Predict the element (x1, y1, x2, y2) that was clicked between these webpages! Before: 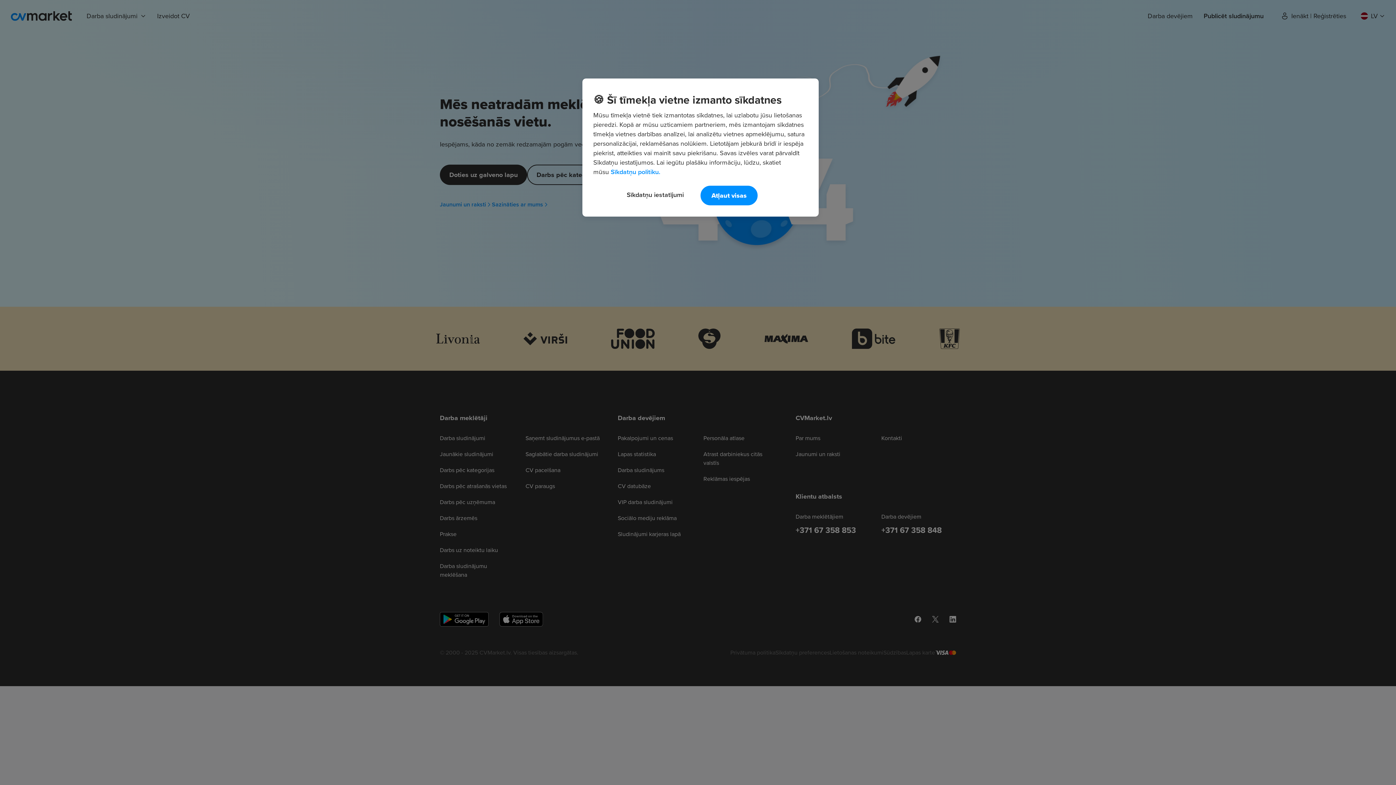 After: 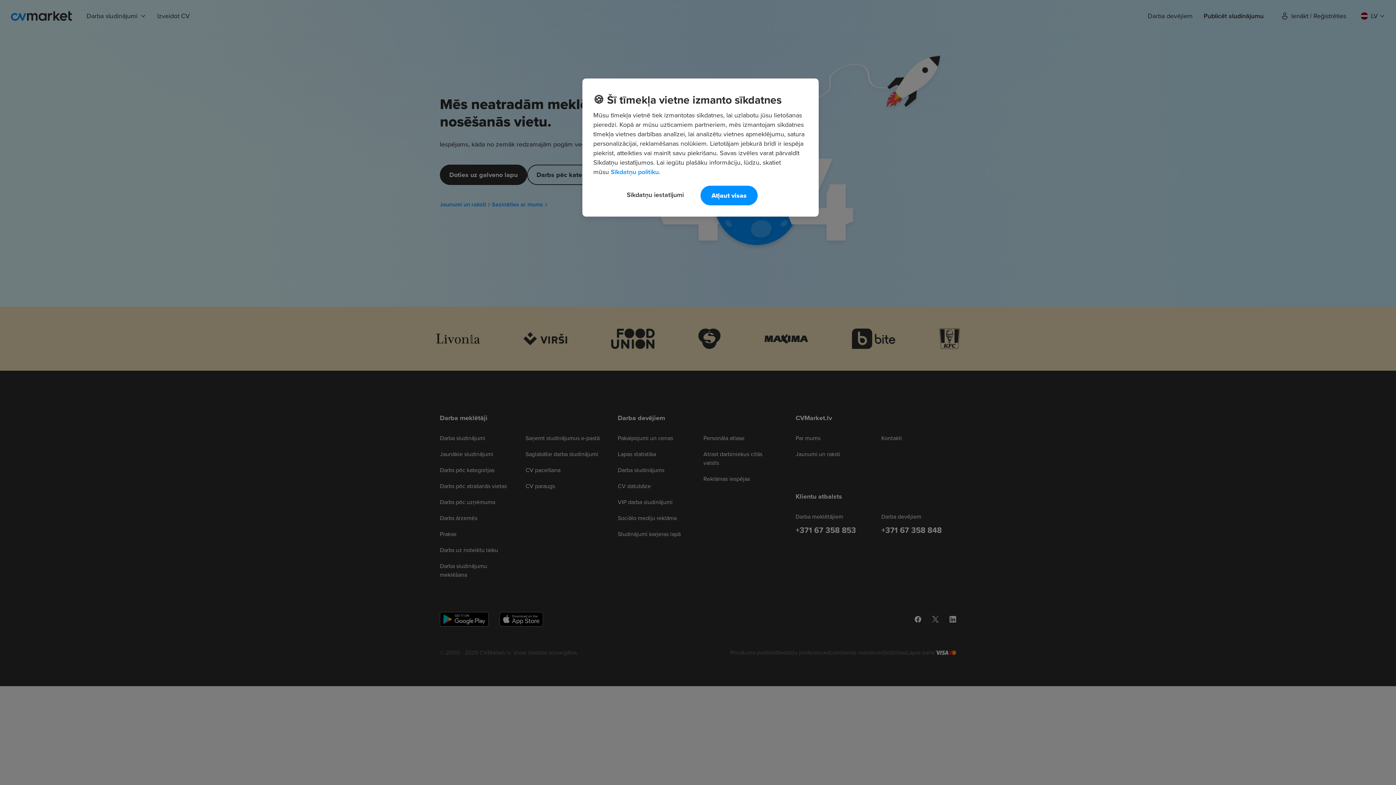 Action: bbox: (610, 167, 660, 176) label: Papildinformācija par jūsu privātumu, atveras jaunā cilnē